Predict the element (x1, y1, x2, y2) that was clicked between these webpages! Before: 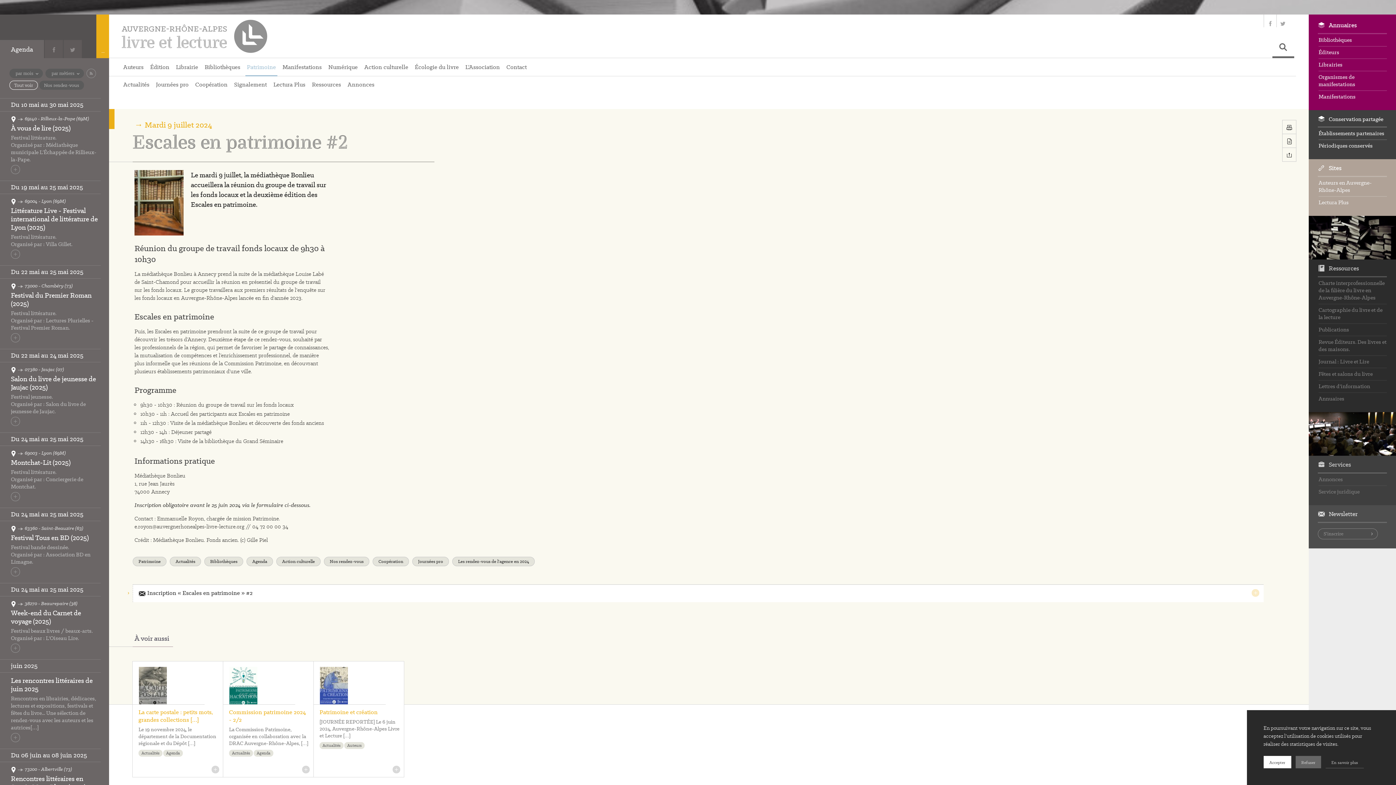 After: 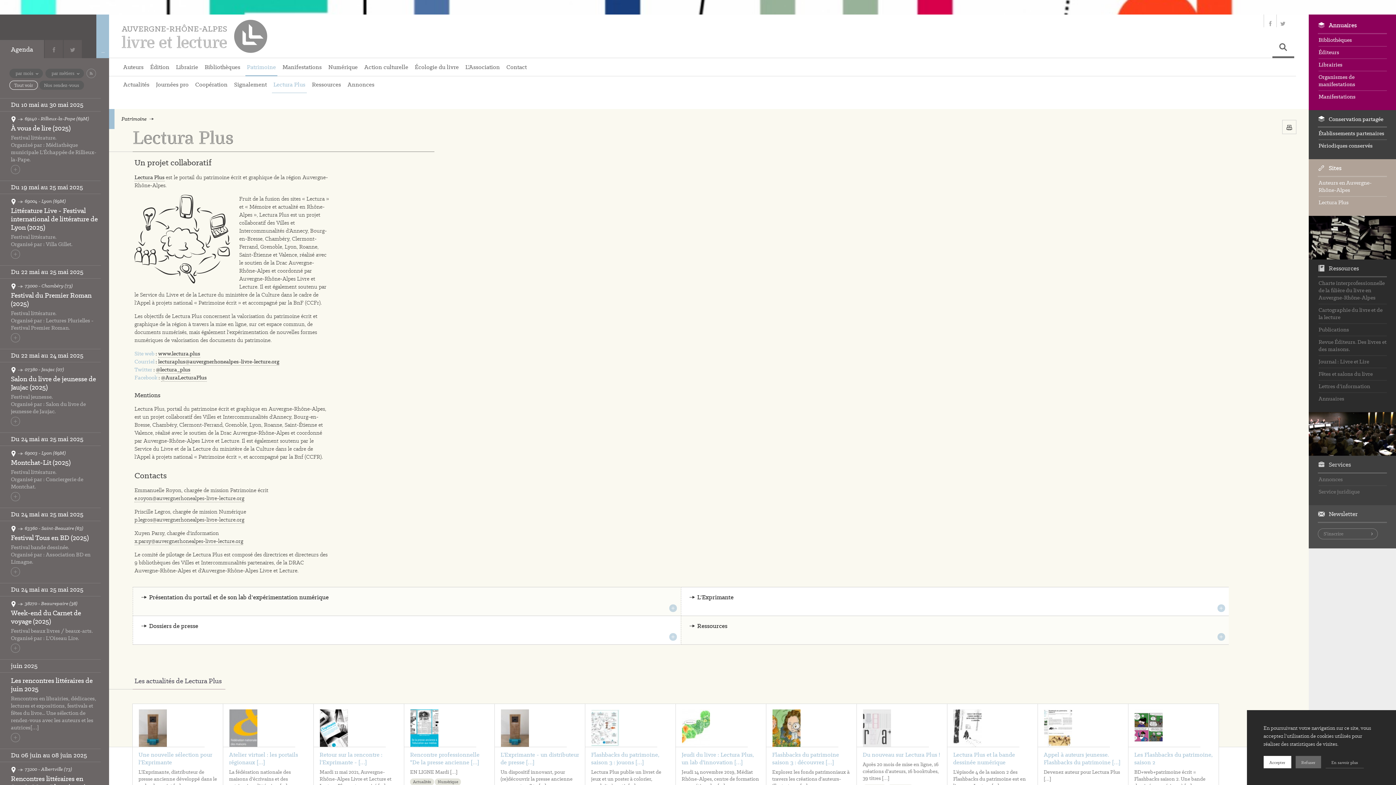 Action: bbox: (272, 76, 306, 93) label: Lectura Plus